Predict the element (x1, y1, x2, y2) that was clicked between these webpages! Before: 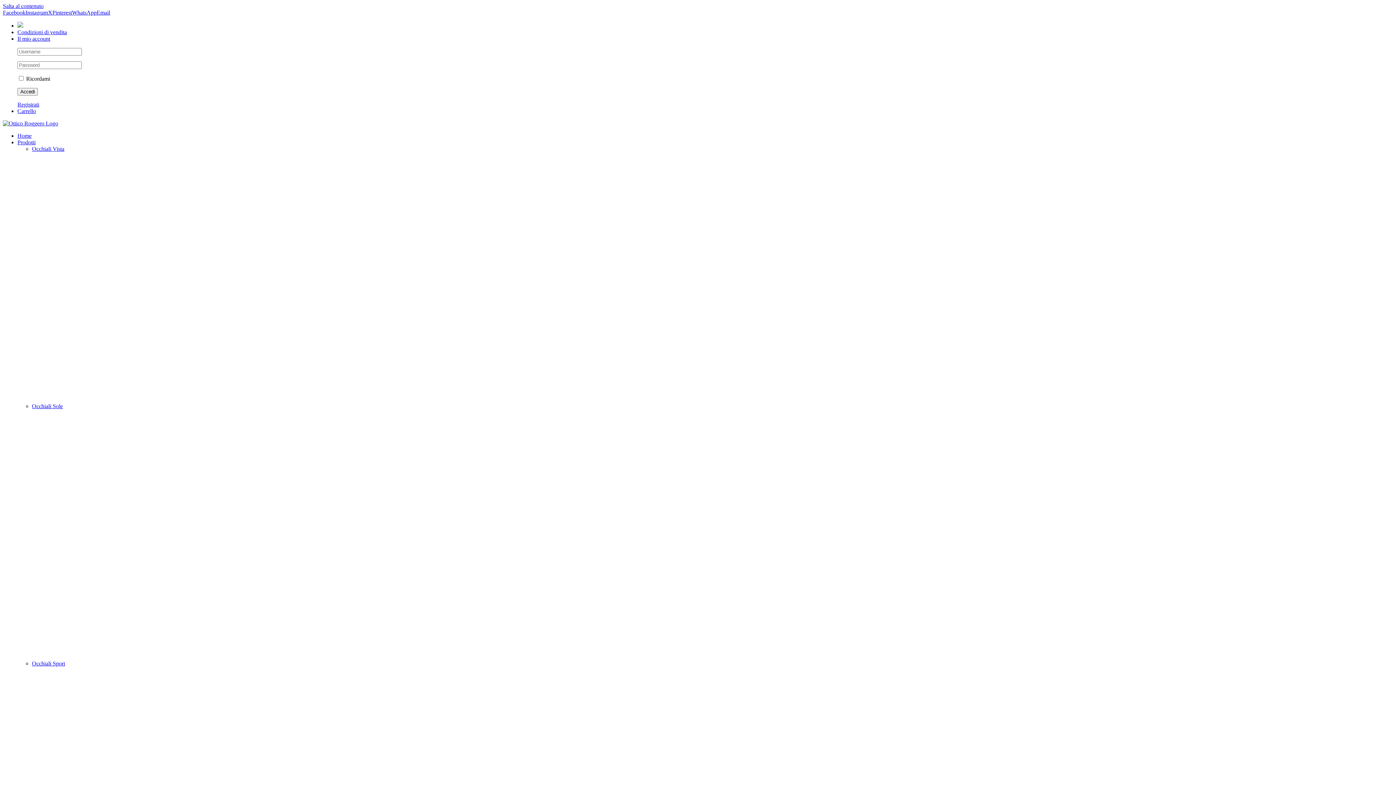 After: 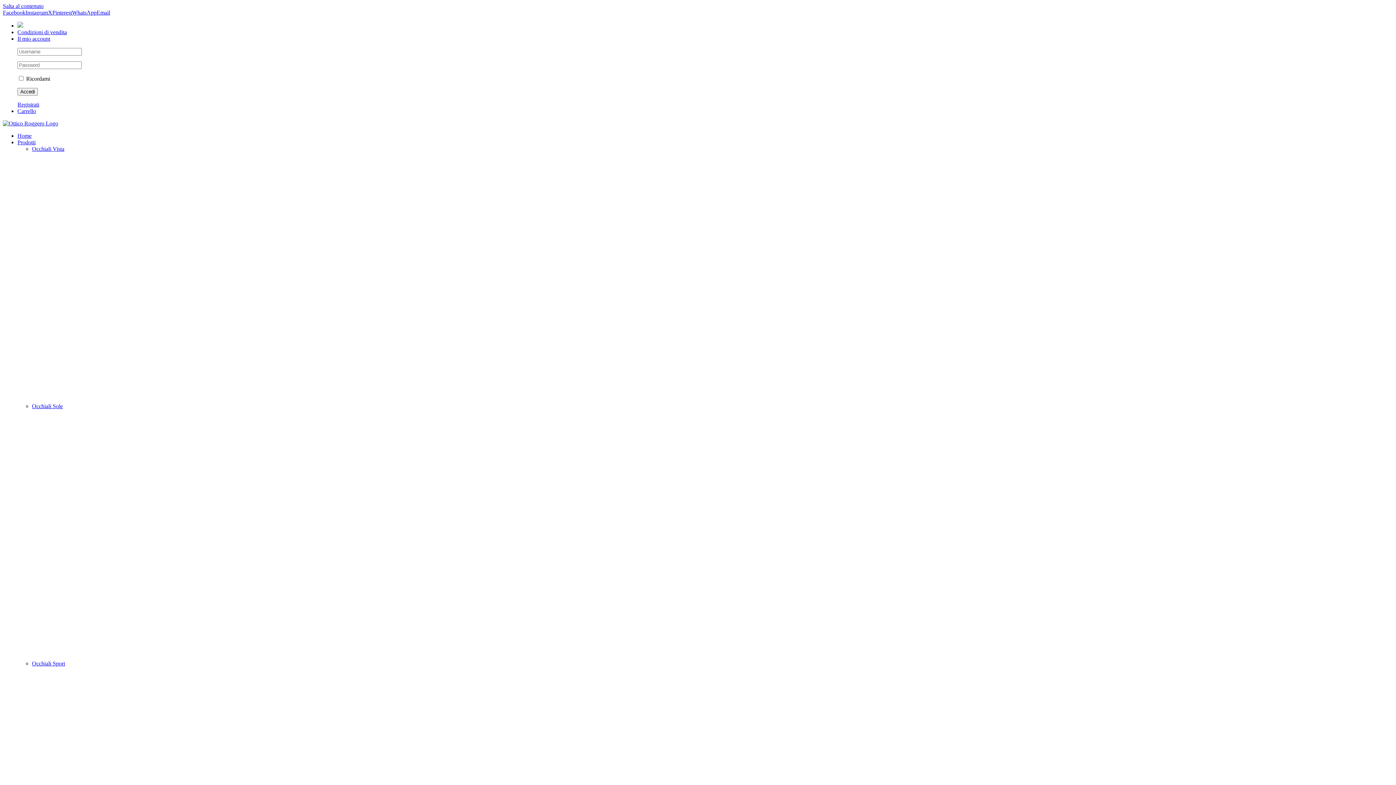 Action: label: Carrello bbox: (17, 108, 36, 114)